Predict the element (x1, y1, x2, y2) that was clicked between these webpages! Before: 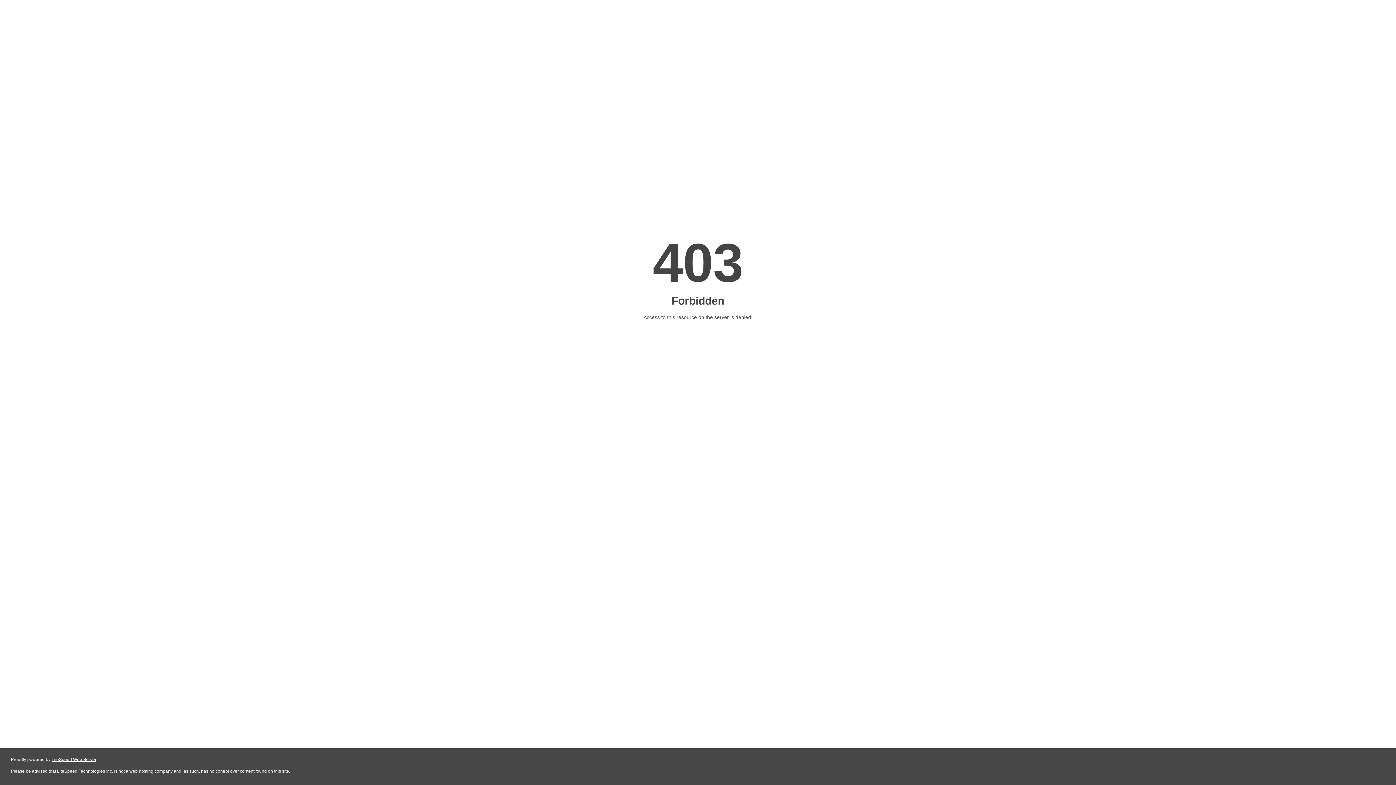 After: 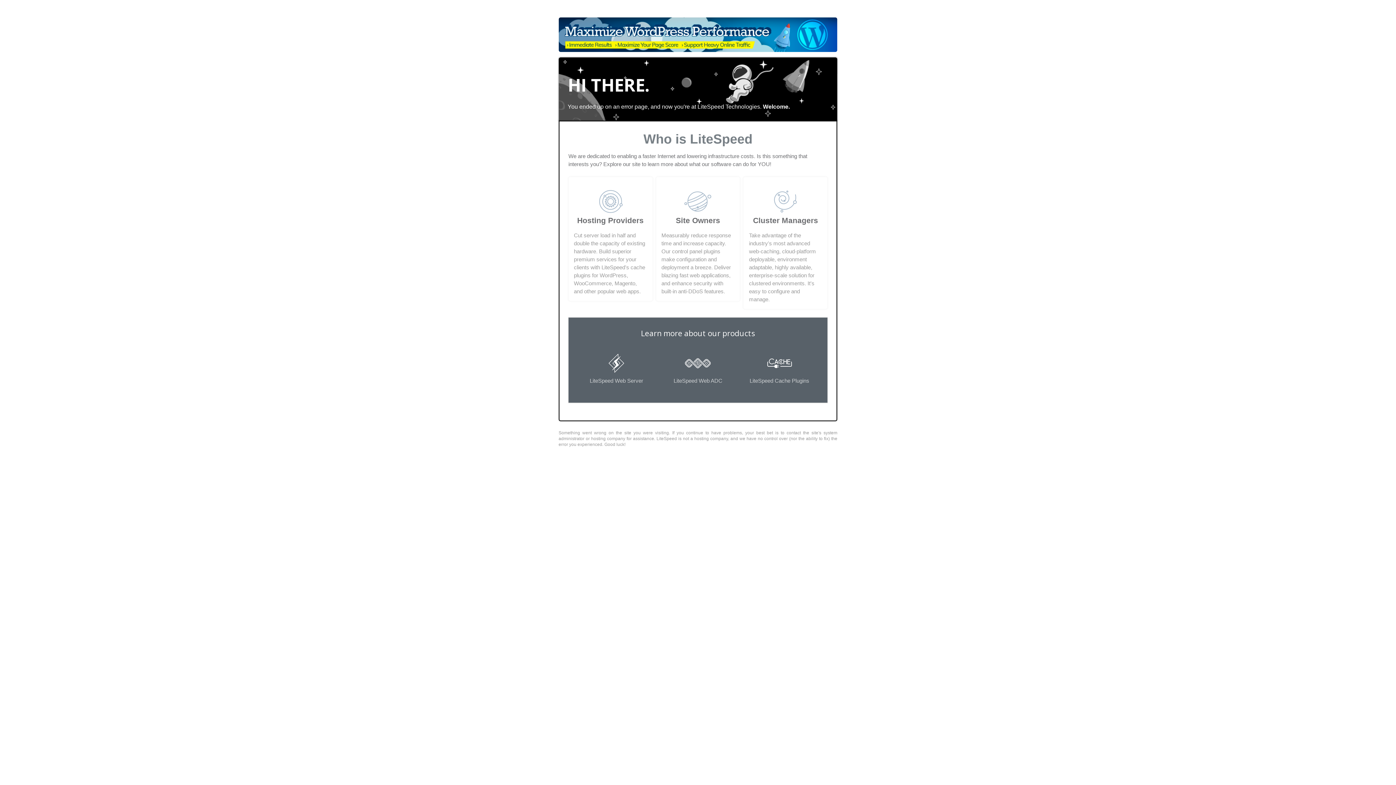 Action: bbox: (51, 757, 96, 762) label: LiteSpeed Web Server